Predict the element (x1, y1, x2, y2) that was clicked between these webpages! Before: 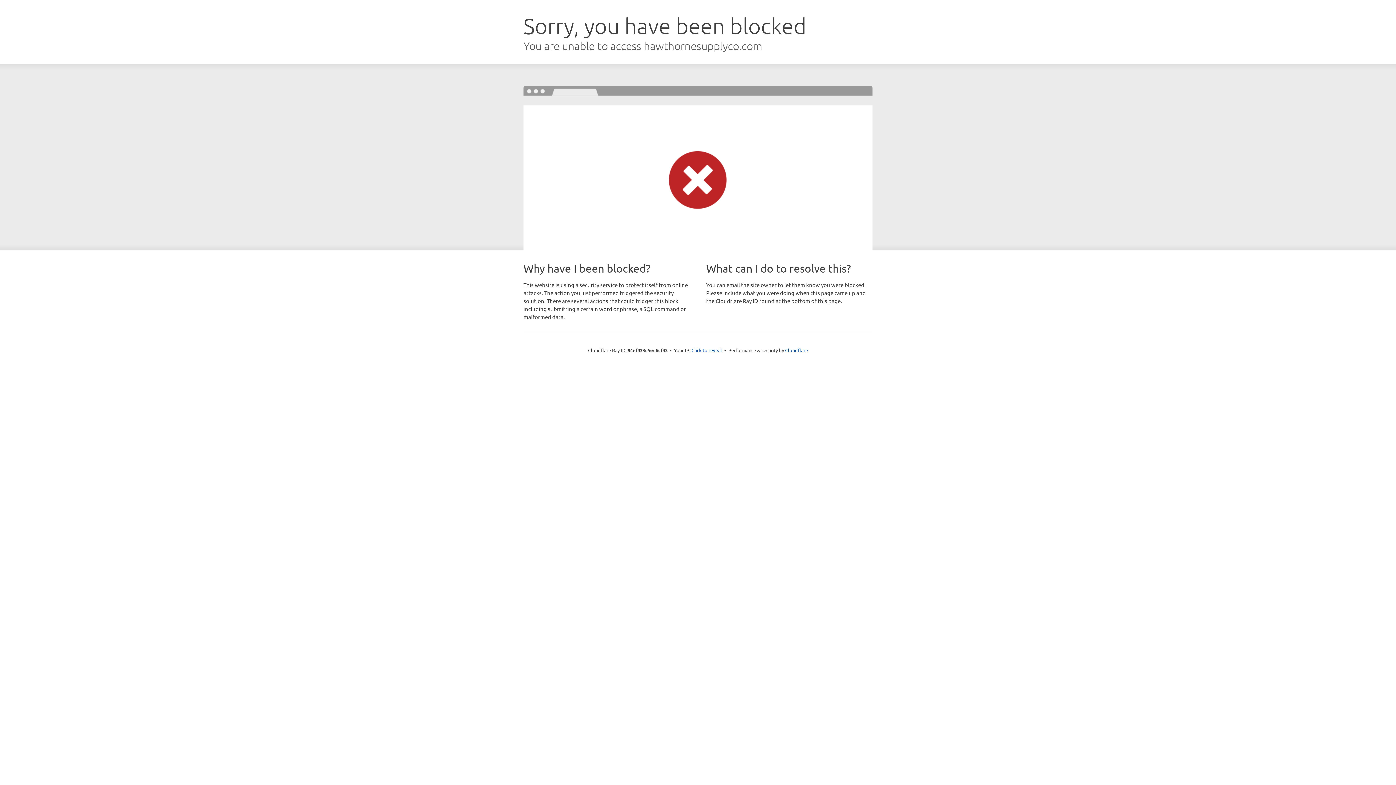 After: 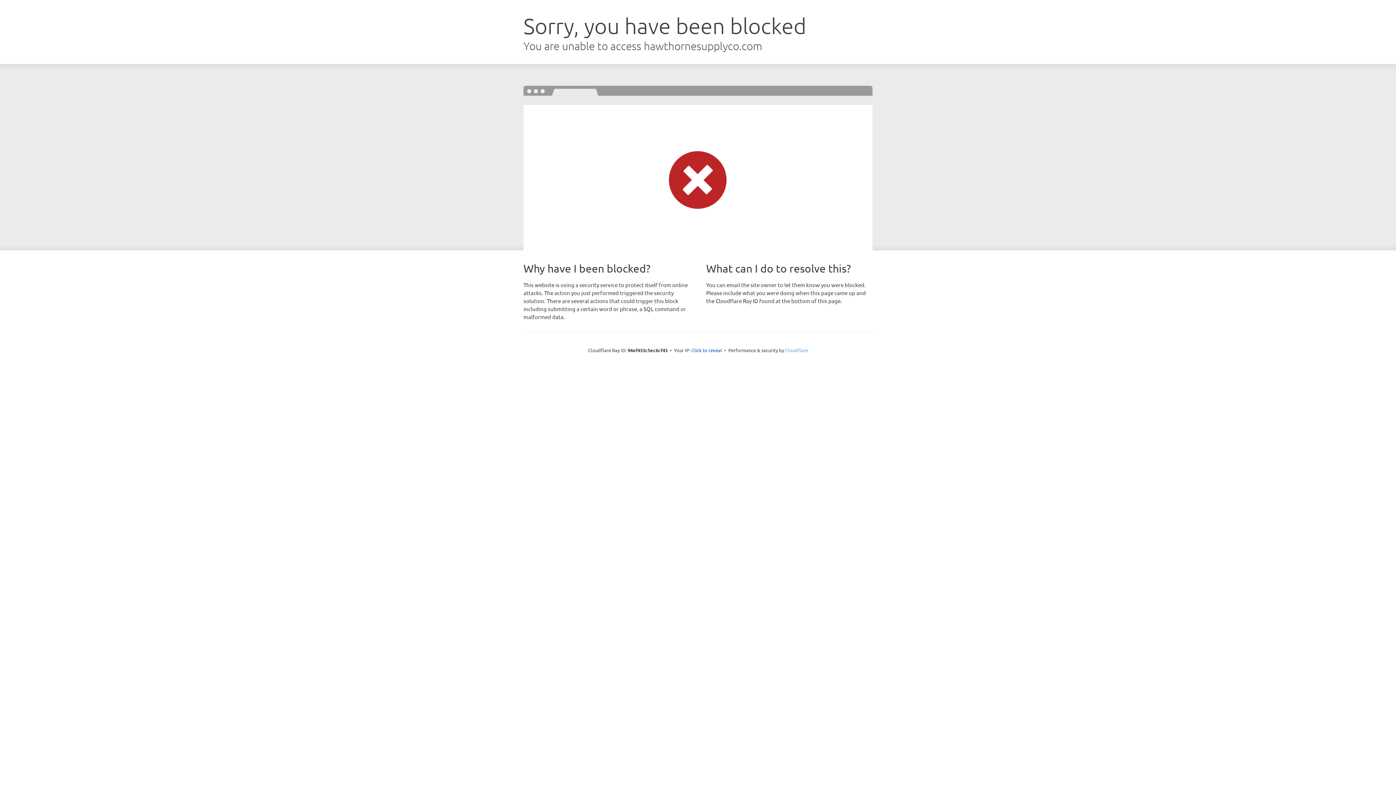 Action: bbox: (785, 347, 808, 353) label: Cloudflare